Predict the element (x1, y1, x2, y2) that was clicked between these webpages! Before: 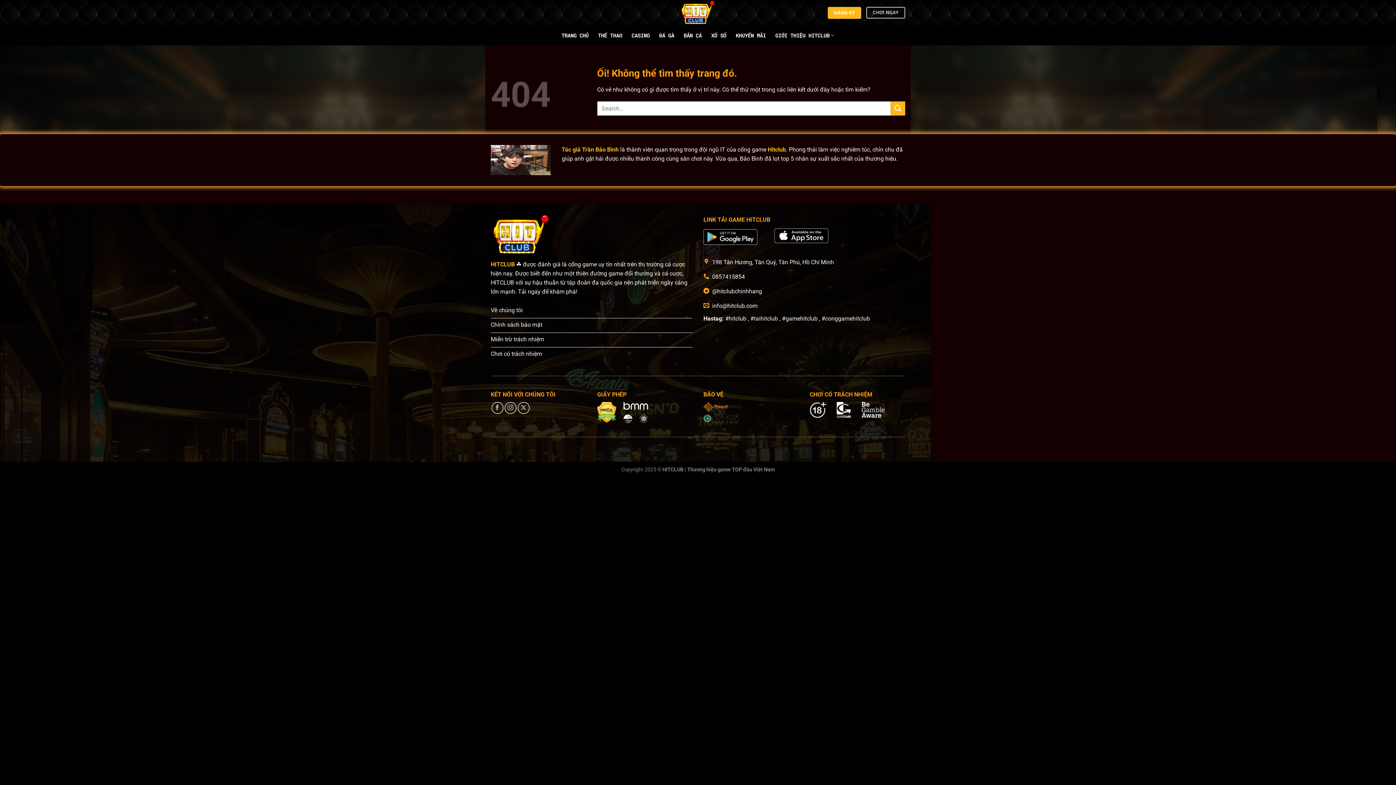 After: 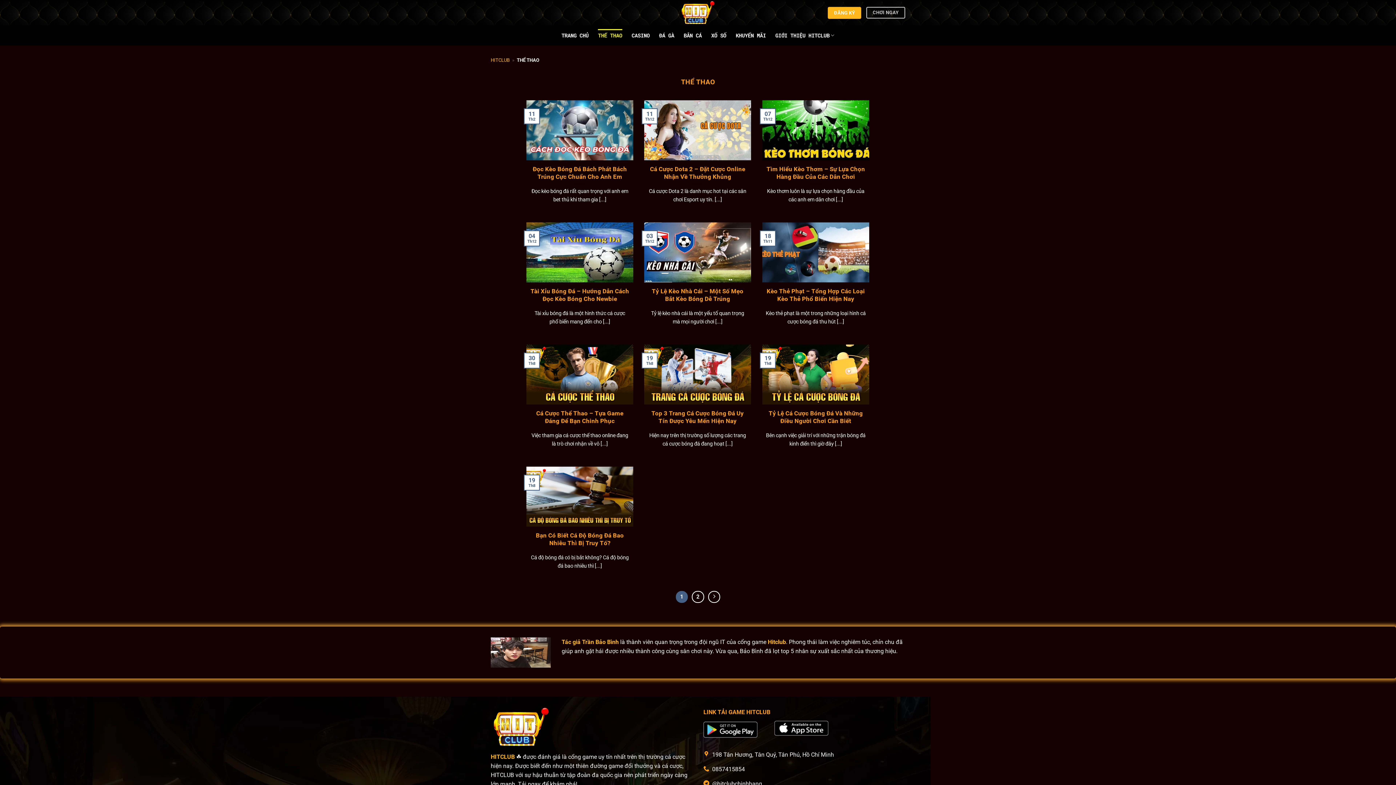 Action: label: THỂ THAO bbox: (598, 28, 622, 42)